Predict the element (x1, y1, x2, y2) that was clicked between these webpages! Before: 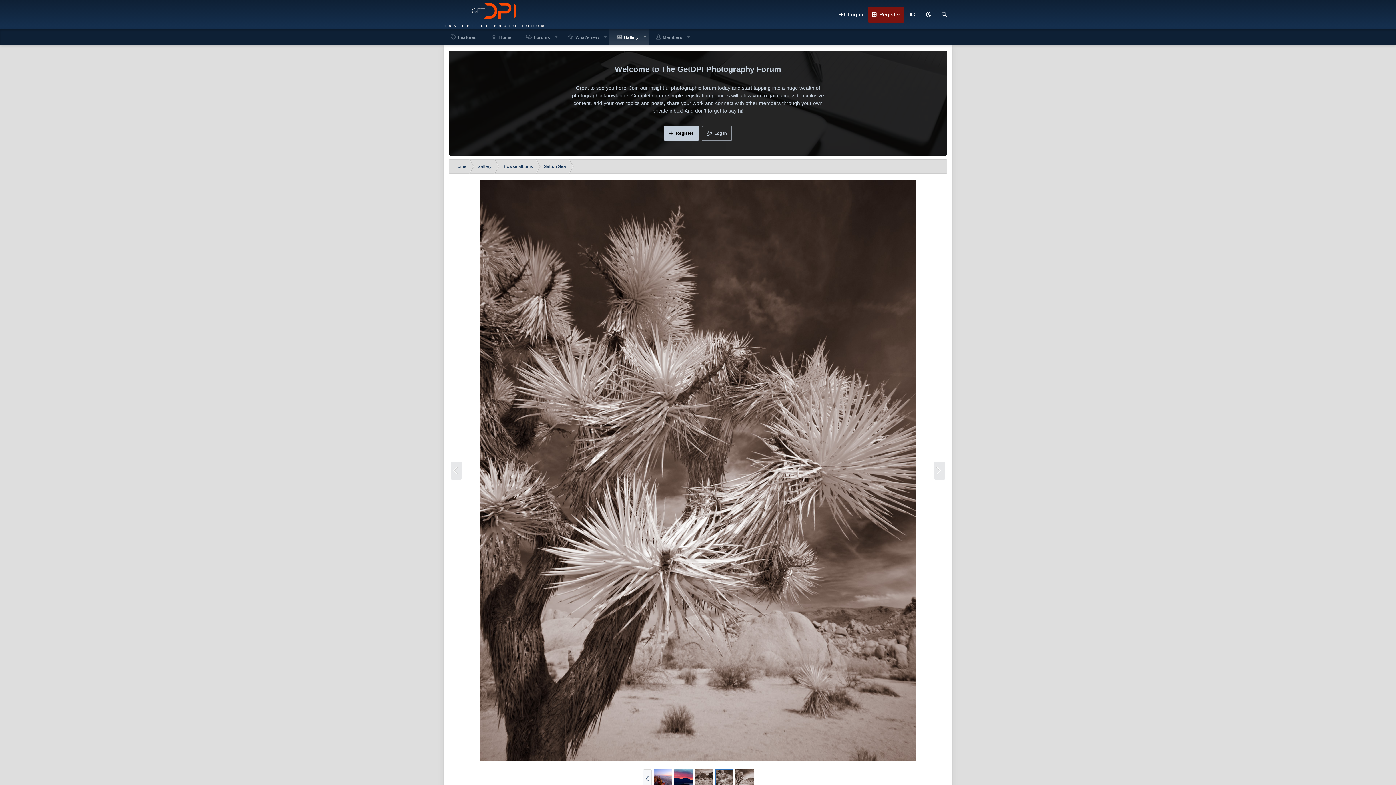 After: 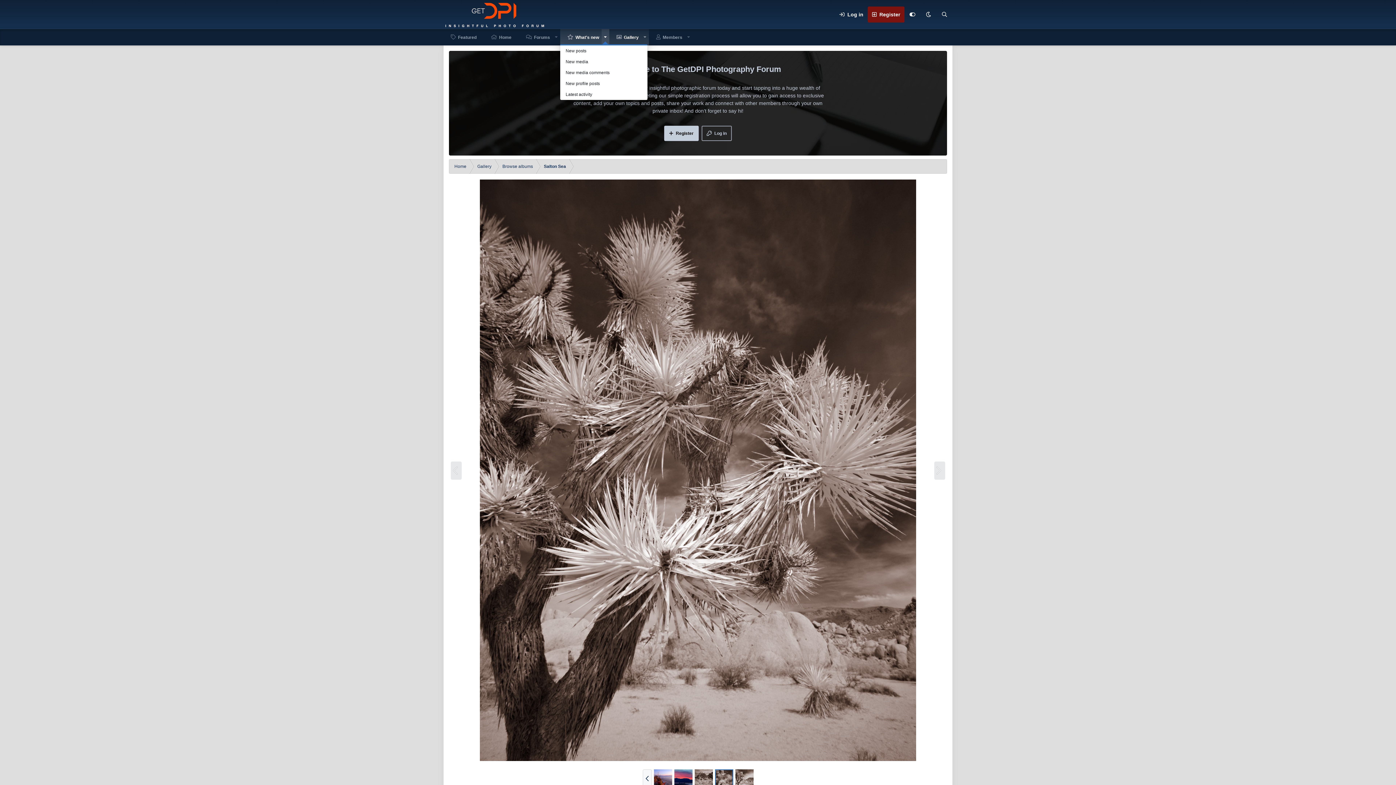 Action: bbox: (601, 29, 609, 45) label: Toggle expanded